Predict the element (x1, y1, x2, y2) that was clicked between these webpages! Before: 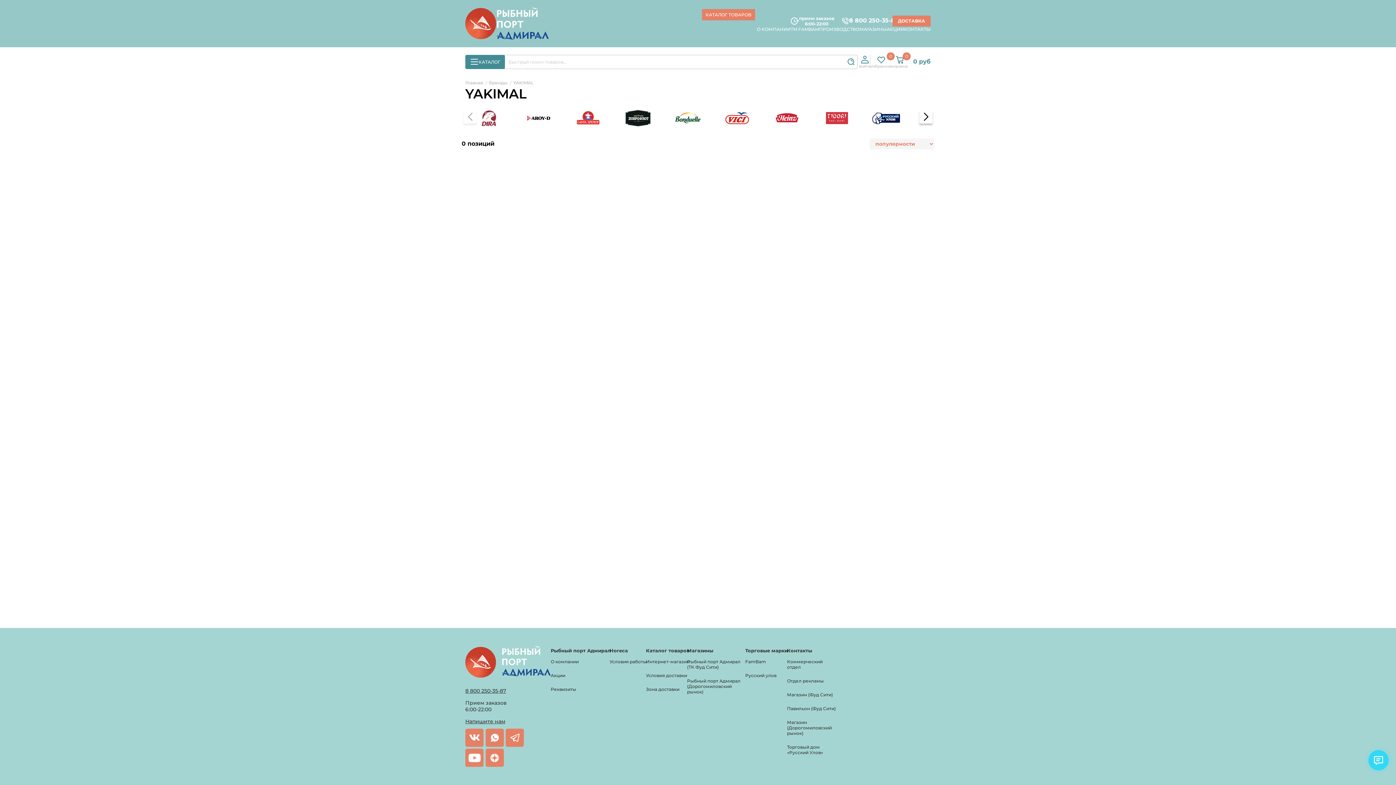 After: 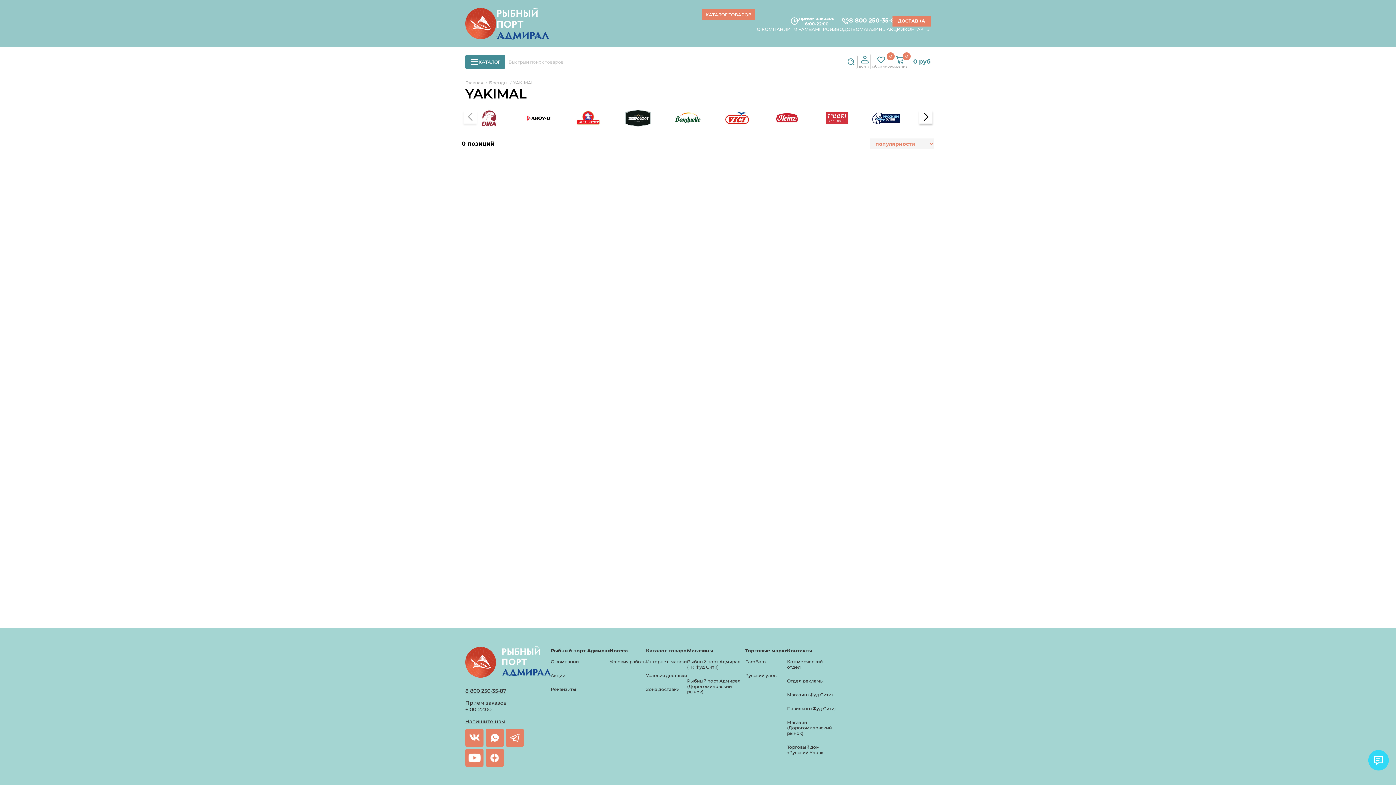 Action: bbox: (485, 749, 503, 767)